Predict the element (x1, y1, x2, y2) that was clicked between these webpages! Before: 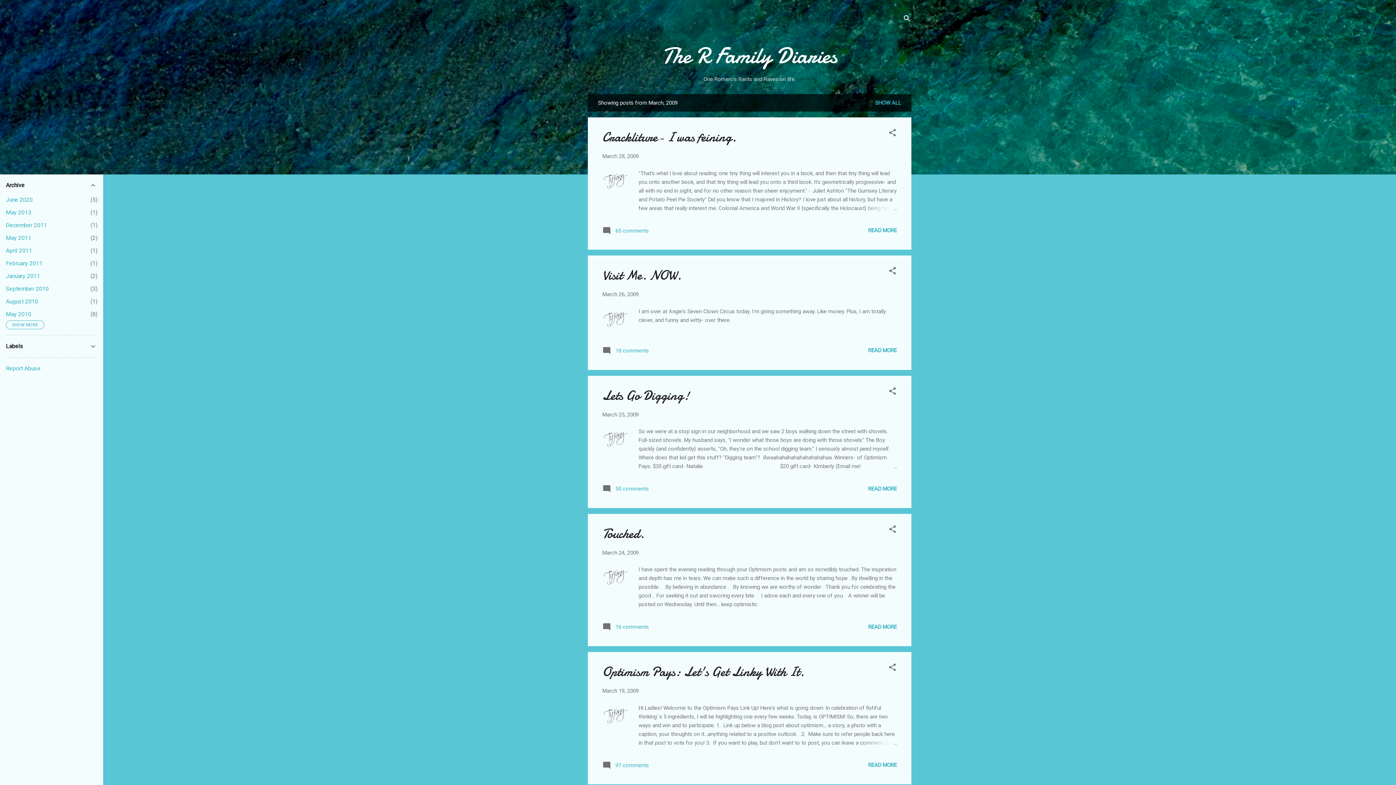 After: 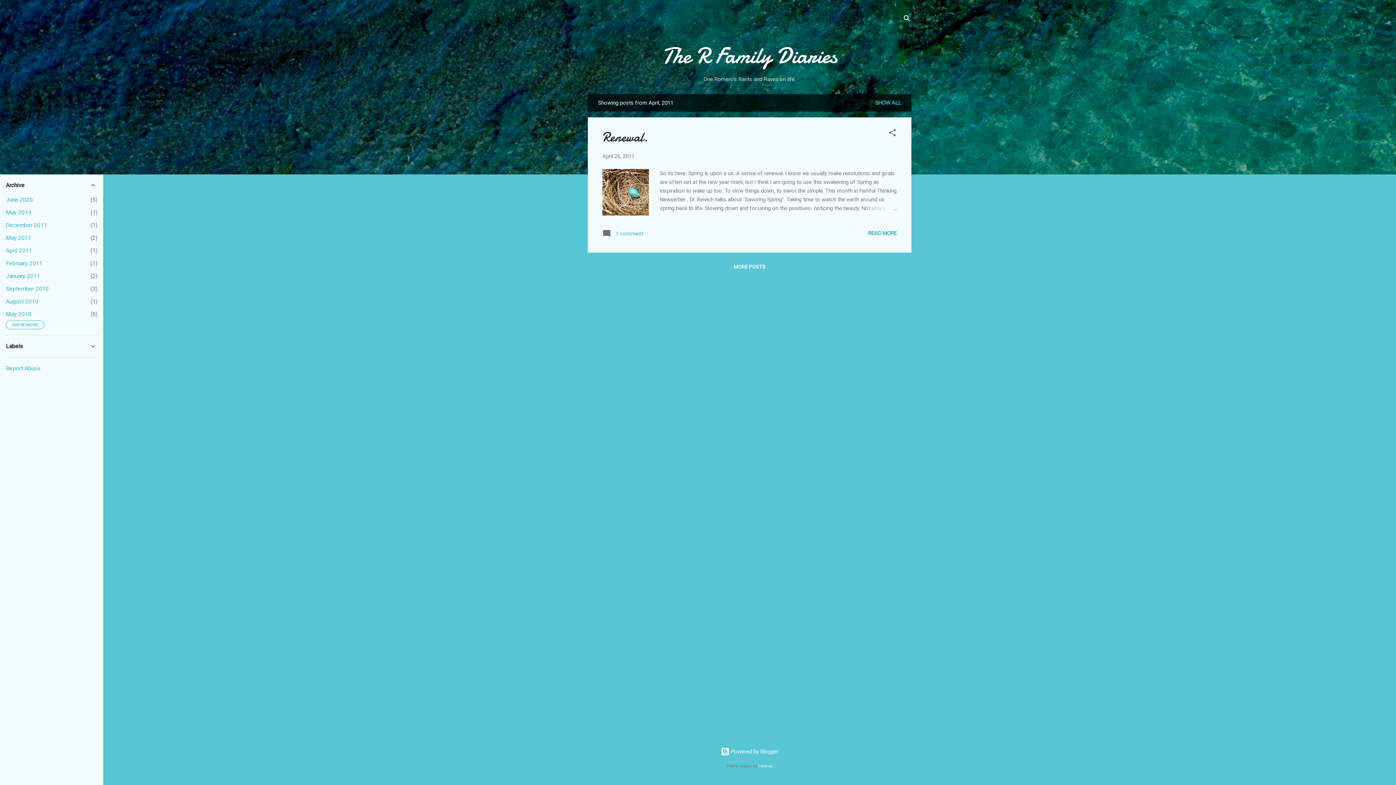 Action: bbox: (5, 247, 32, 254) label: April 2011
1